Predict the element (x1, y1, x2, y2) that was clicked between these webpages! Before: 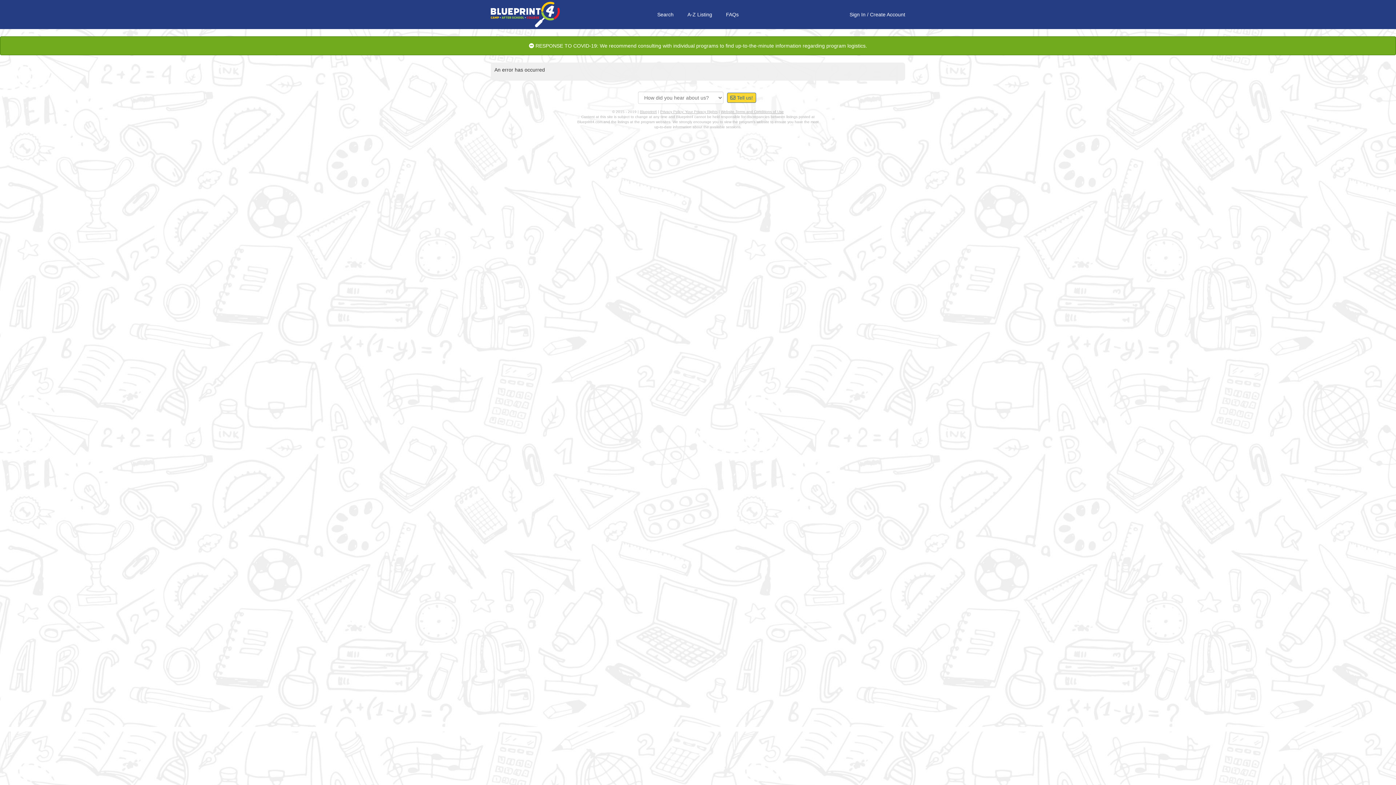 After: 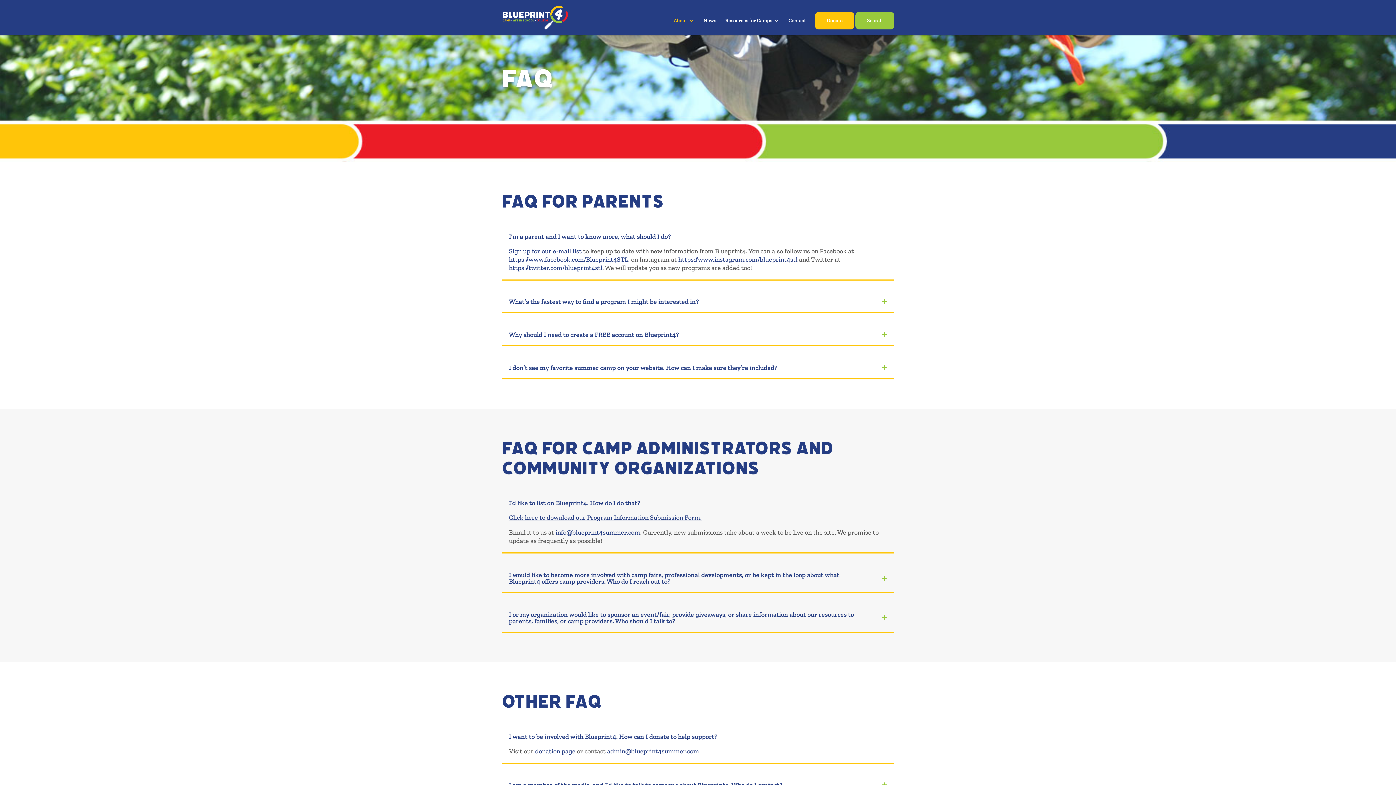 Action: bbox: (726, 11, 738, 17) label: FAQs